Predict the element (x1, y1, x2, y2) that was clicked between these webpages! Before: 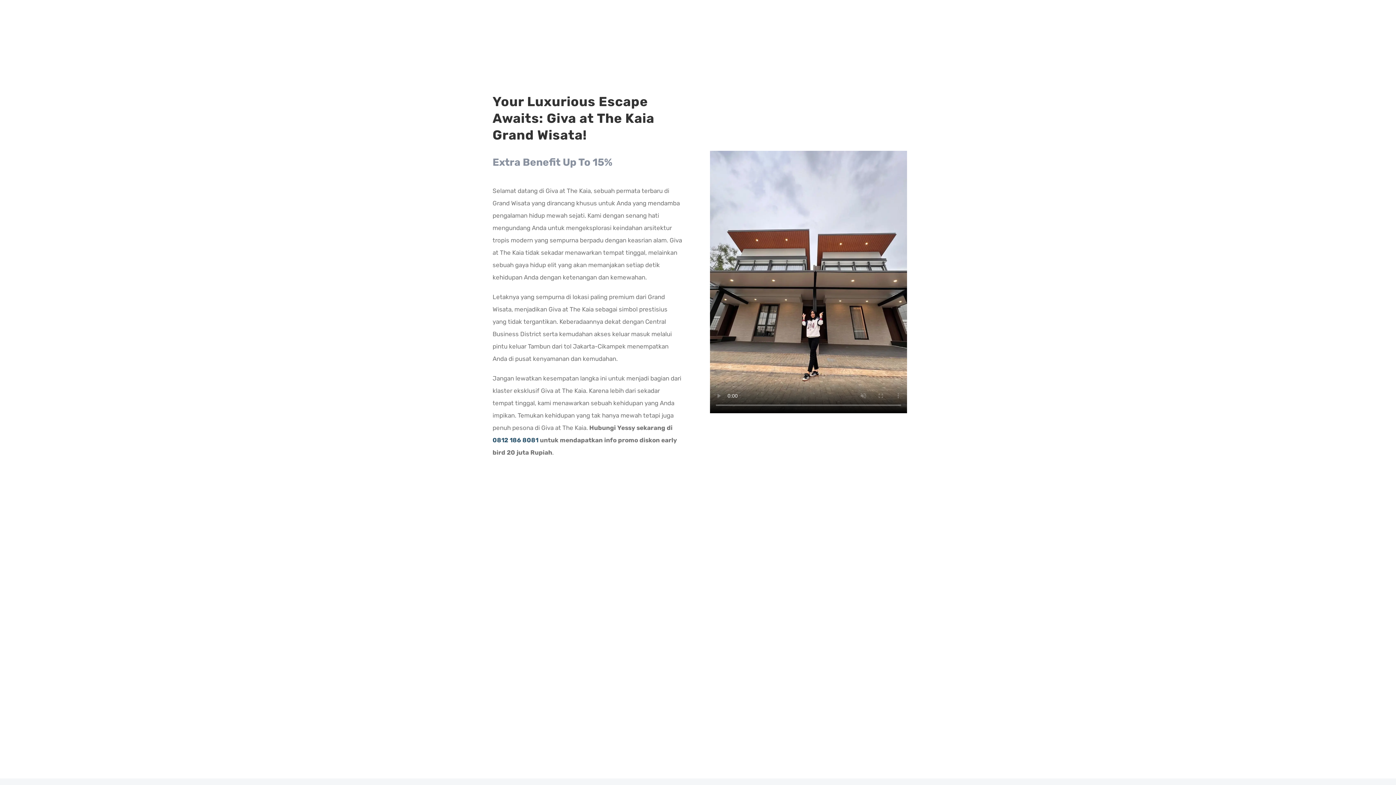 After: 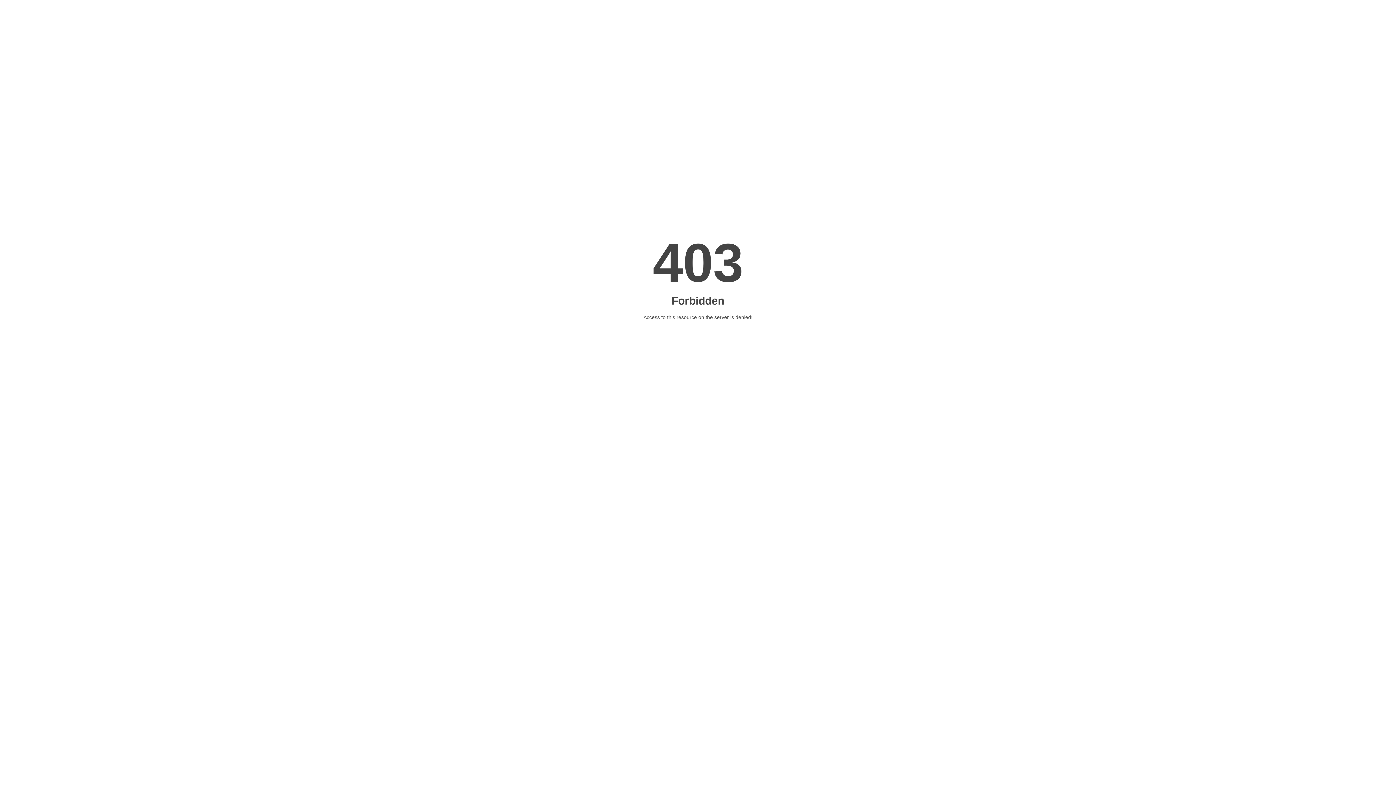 Action: bbox: (492, 436, 538, 443) label: 0812 186 8081